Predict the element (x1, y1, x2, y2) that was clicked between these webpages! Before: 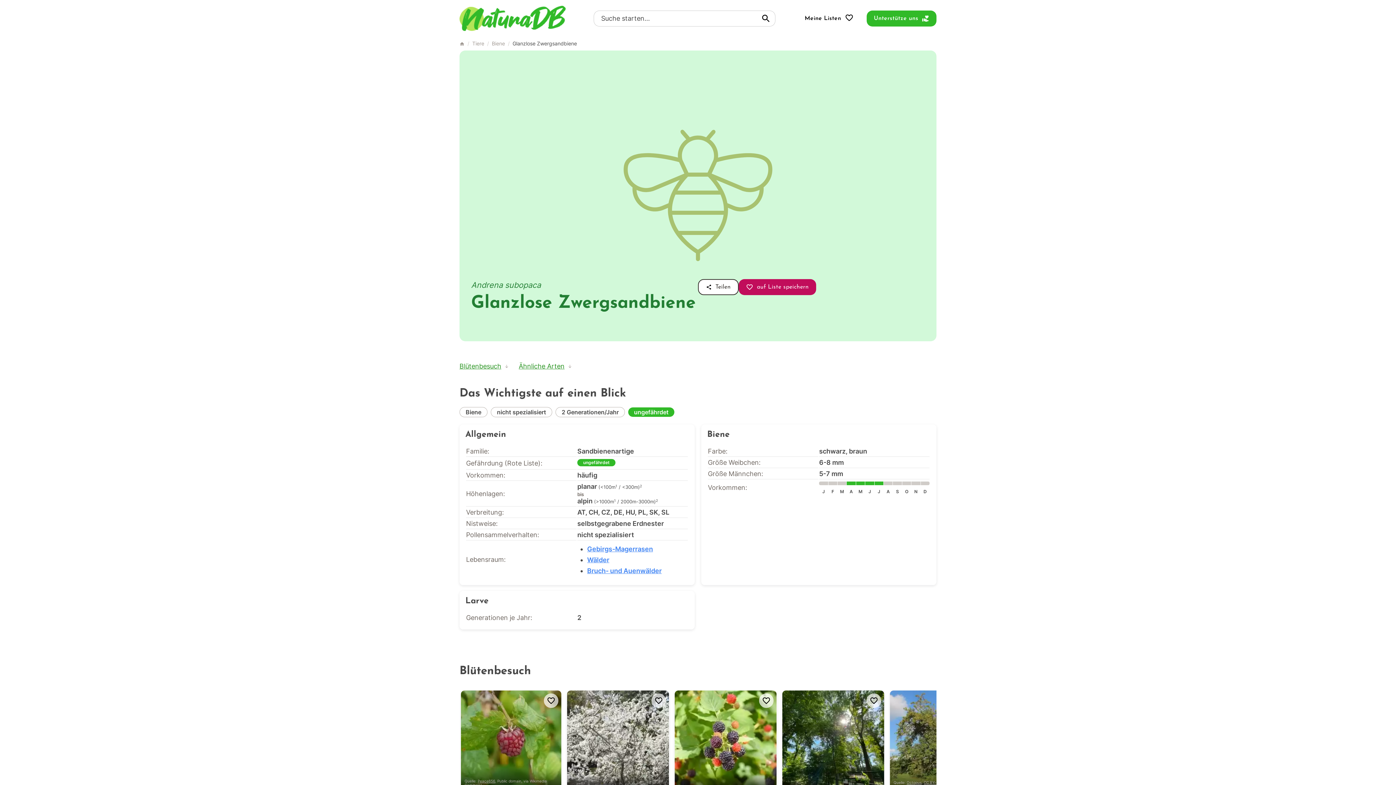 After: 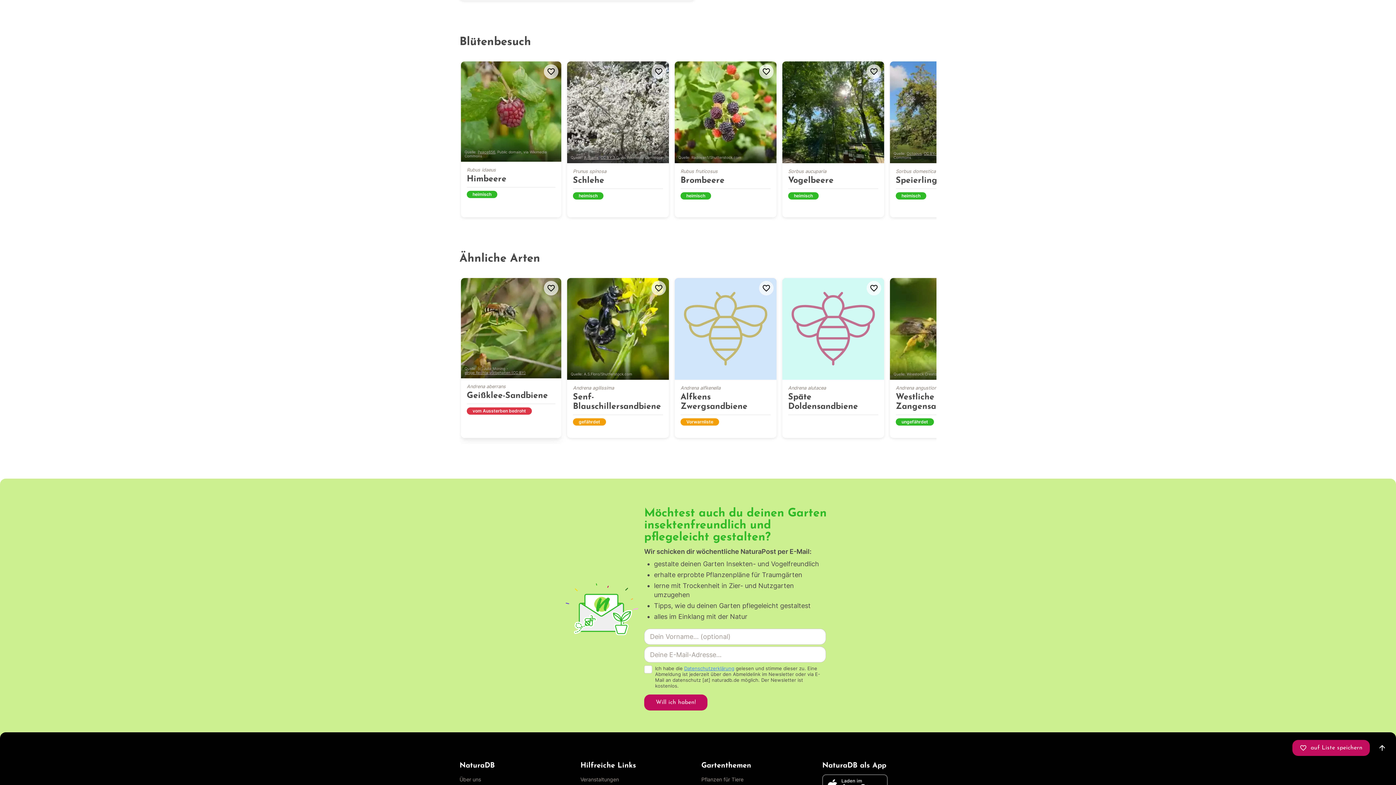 Action: bbox: (459, 362, 501, 370) label: Blütenbesuch